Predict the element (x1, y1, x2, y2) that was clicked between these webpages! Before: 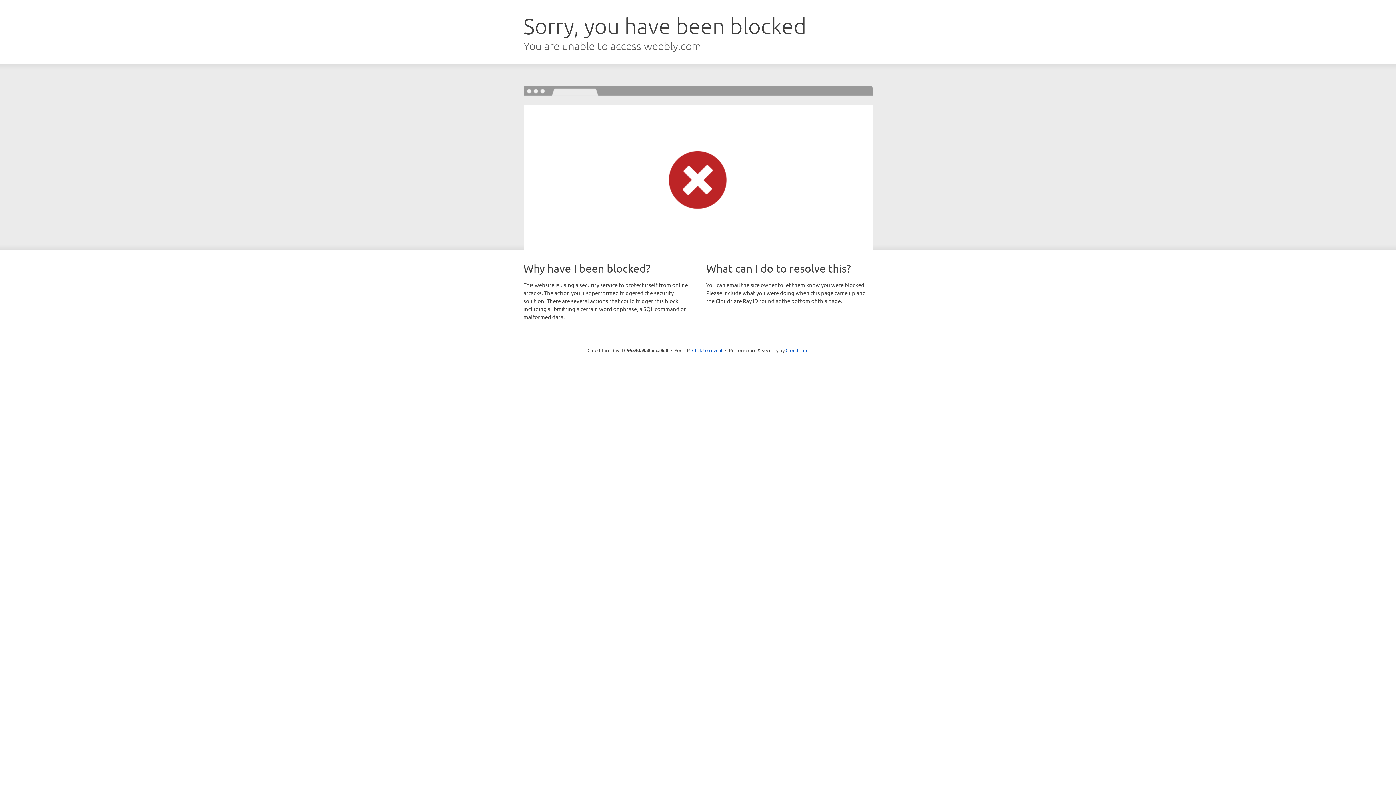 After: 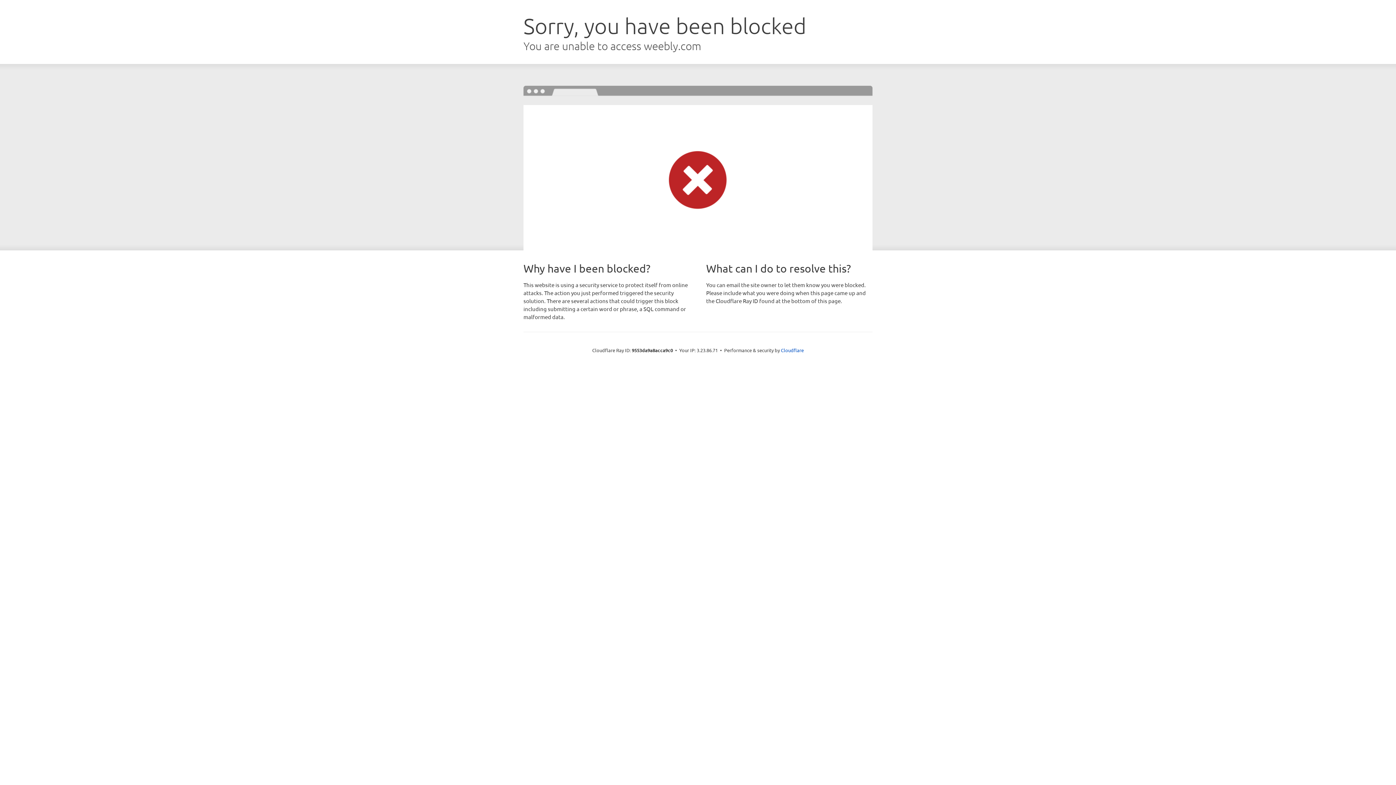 Action: label: Click to reveal bbox: (692, 346, 722, 353)